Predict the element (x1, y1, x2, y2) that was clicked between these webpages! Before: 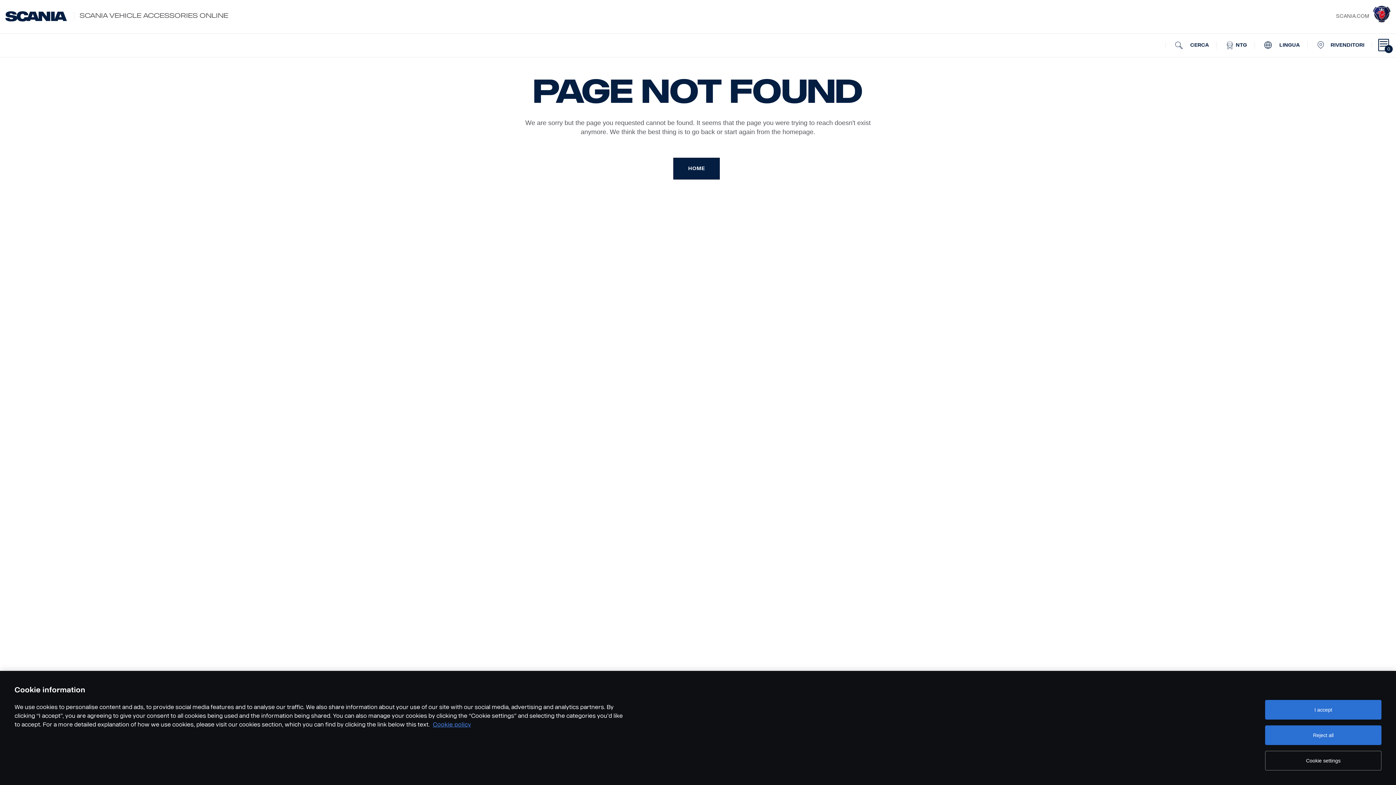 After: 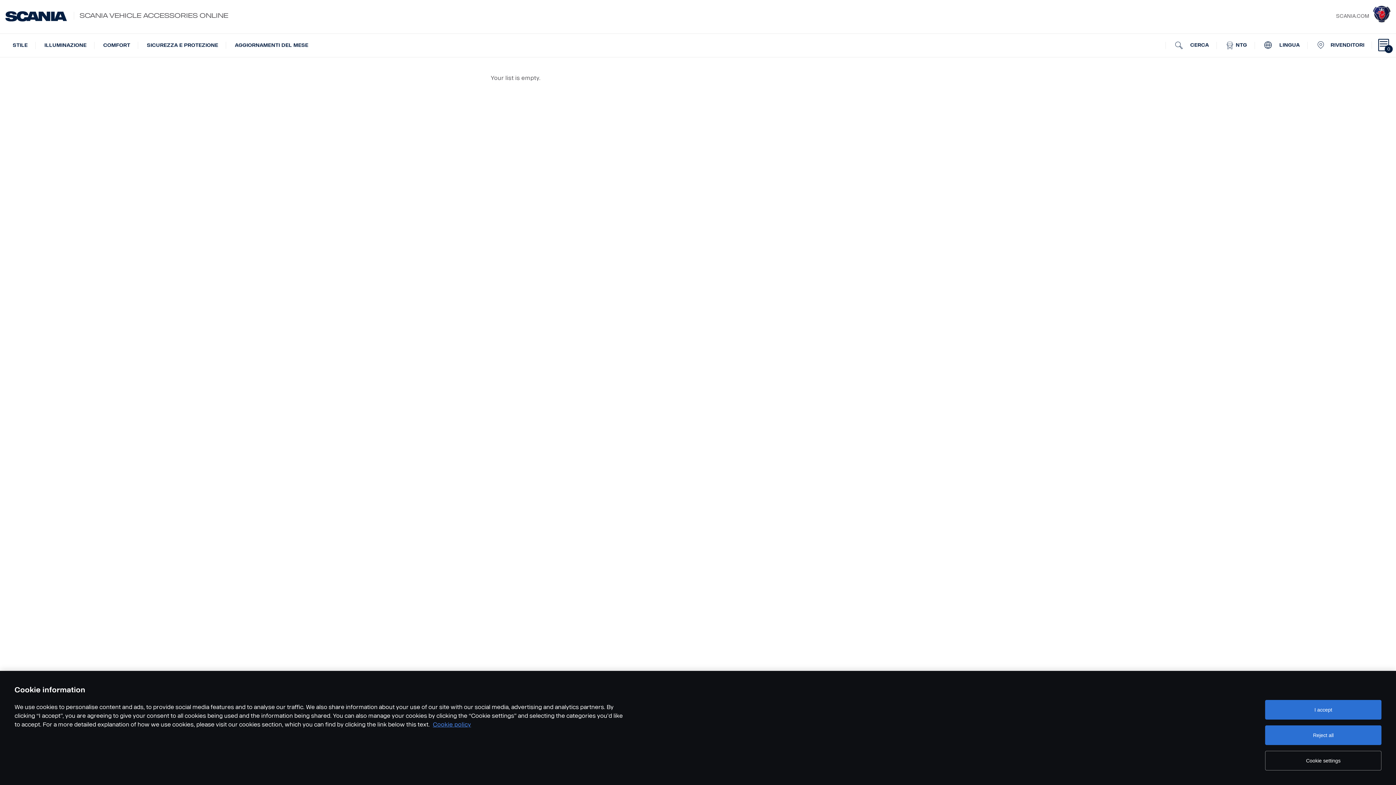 Action: label: 0 bbox: (1375, 33, 1392, 56)